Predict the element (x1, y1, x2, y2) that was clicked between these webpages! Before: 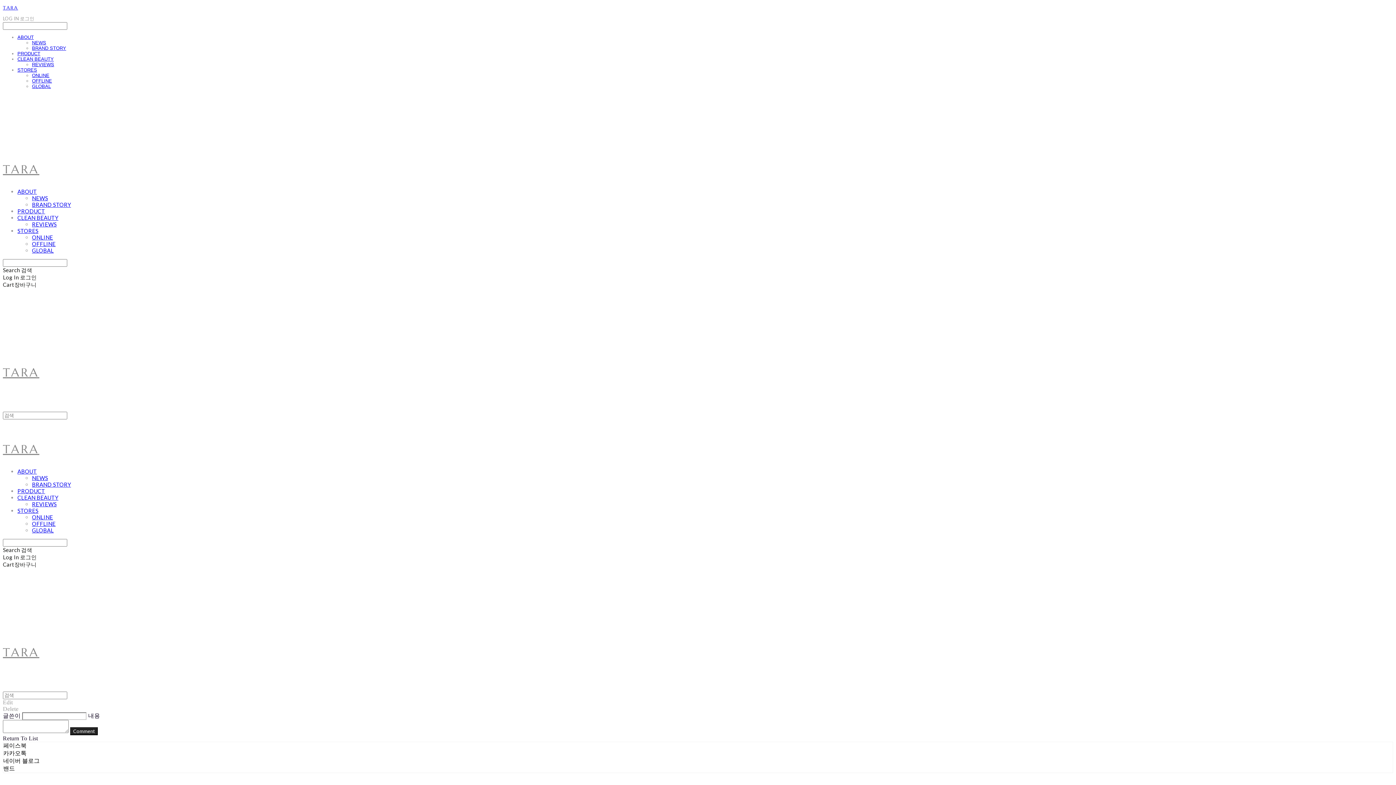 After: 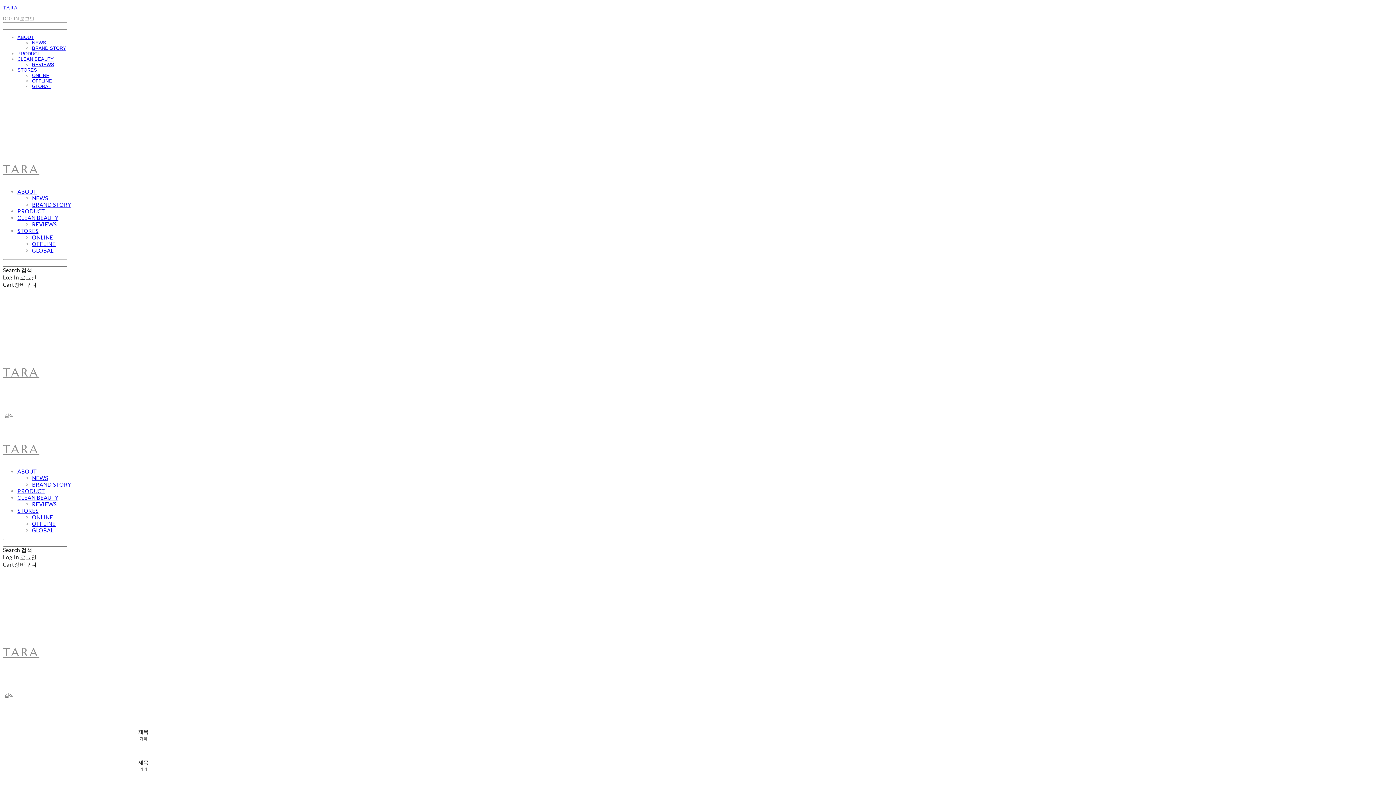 Action: bbox: (17, 208, 45, 214) label: PRODUCT